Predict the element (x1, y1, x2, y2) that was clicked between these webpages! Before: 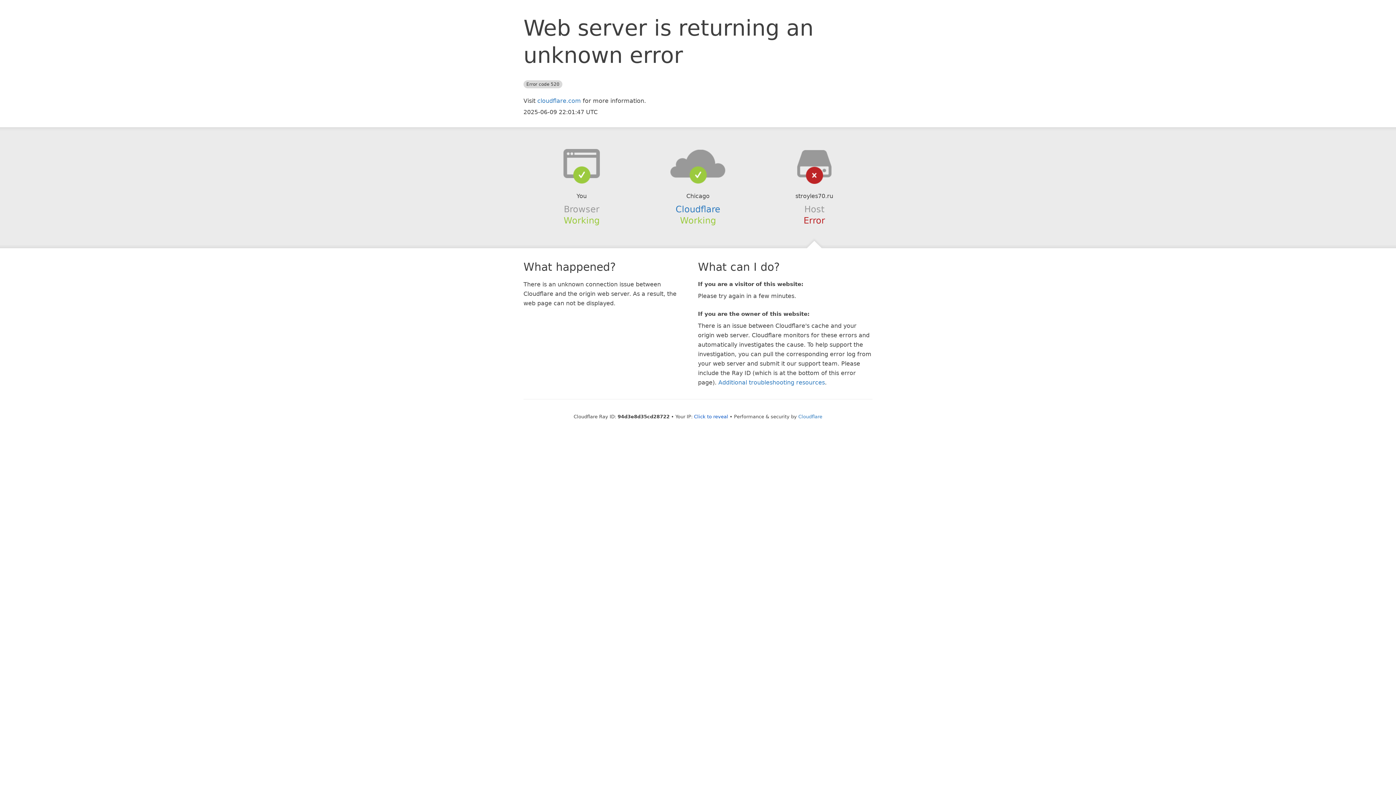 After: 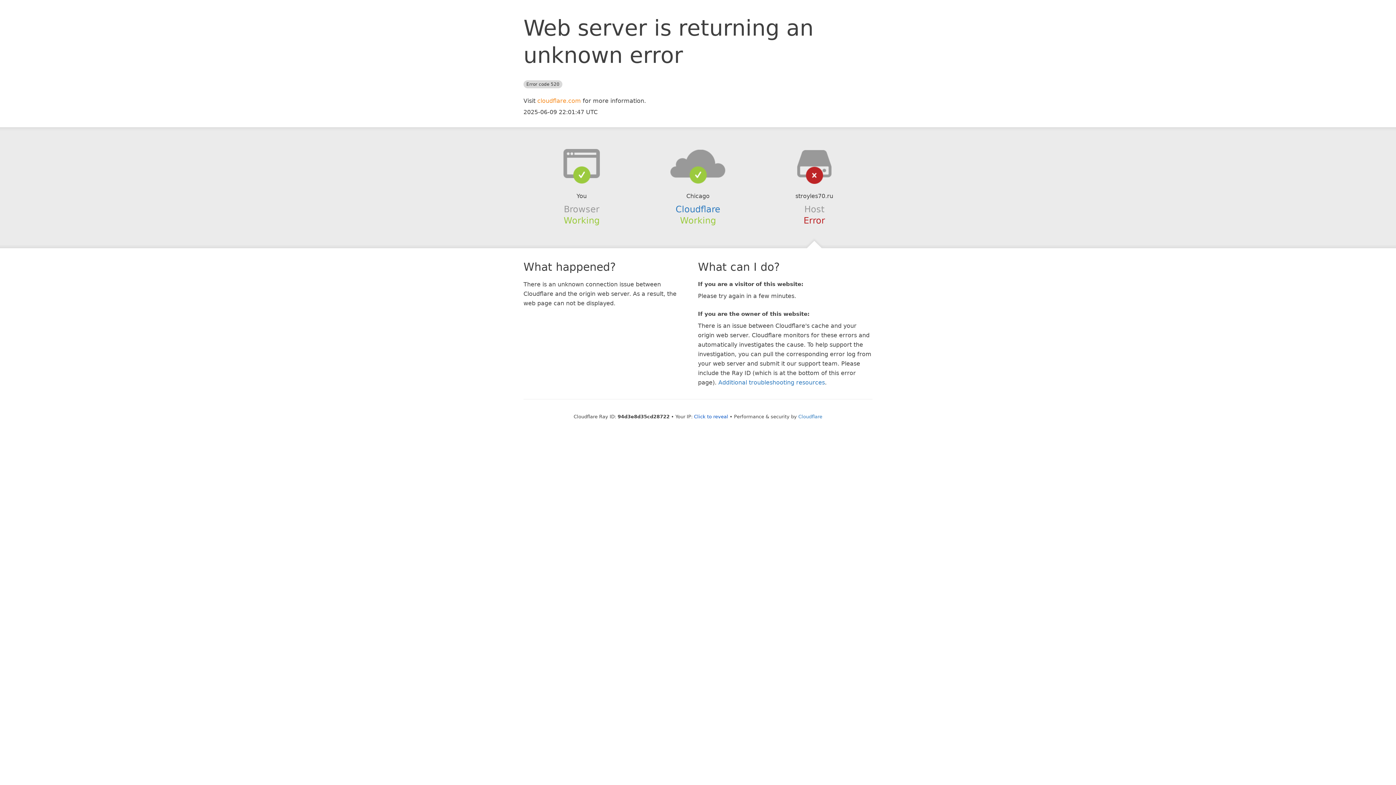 Action: bbox: (537, 97, 581, 104) label: cloudflare.com